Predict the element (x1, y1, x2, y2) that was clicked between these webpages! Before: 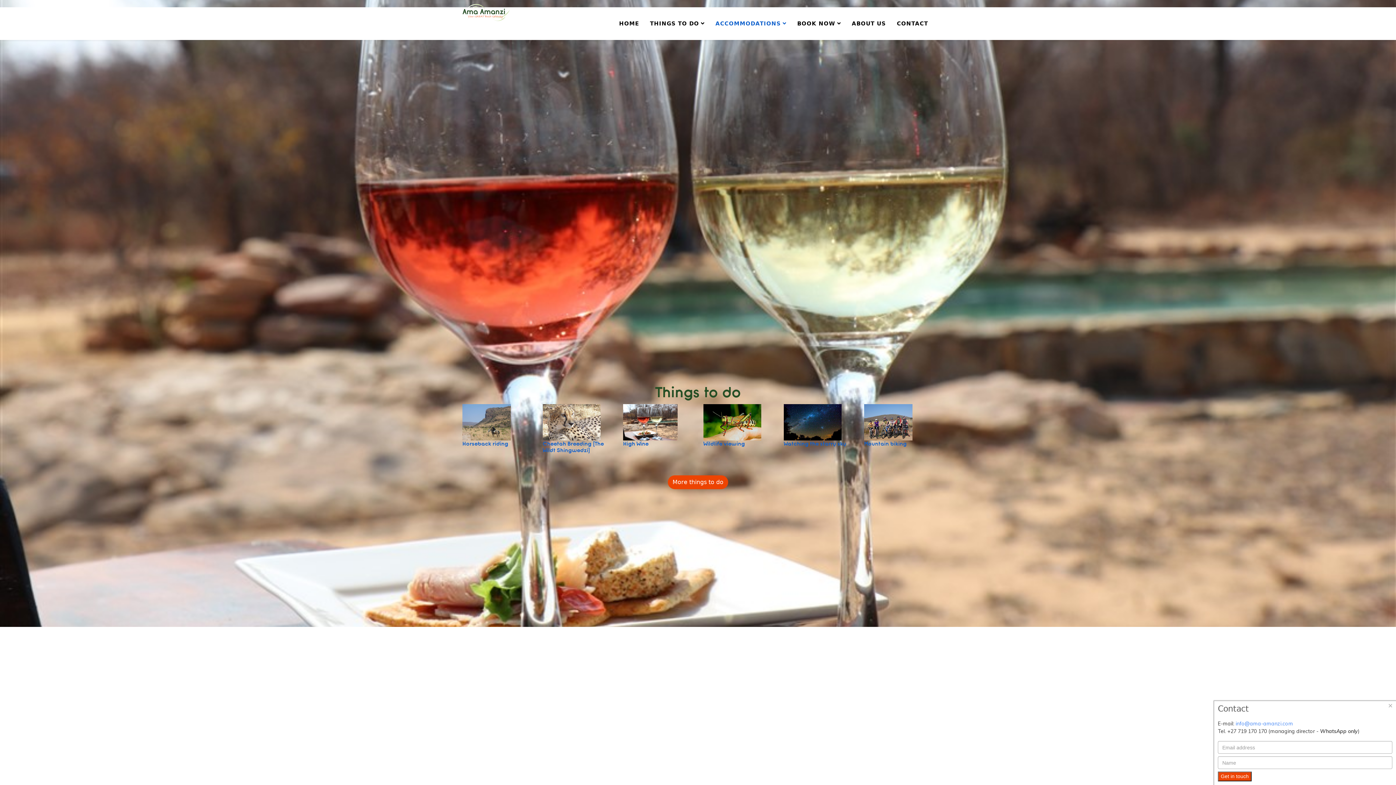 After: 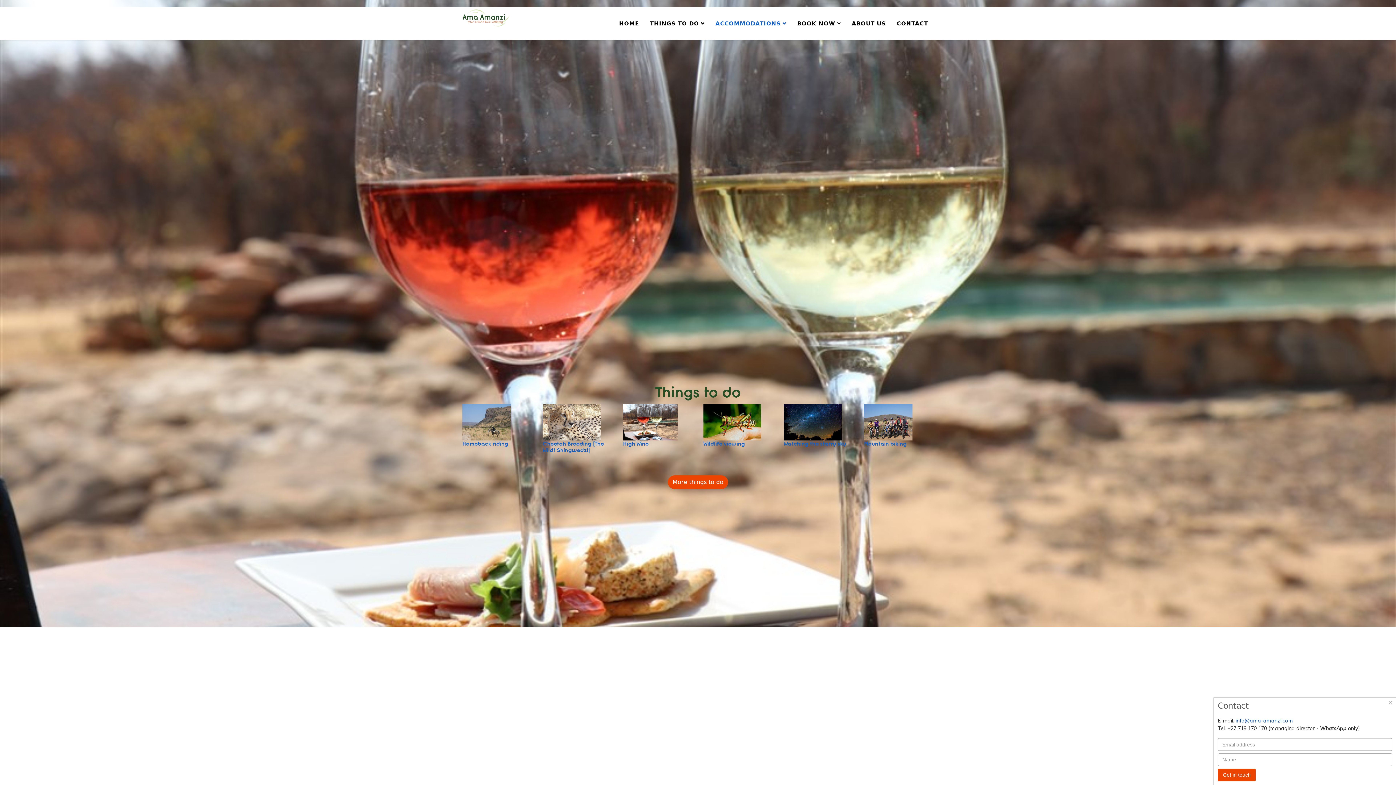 Action: label: info@ama-amanzi.com bbox: (1236, 720, 1293, 727)